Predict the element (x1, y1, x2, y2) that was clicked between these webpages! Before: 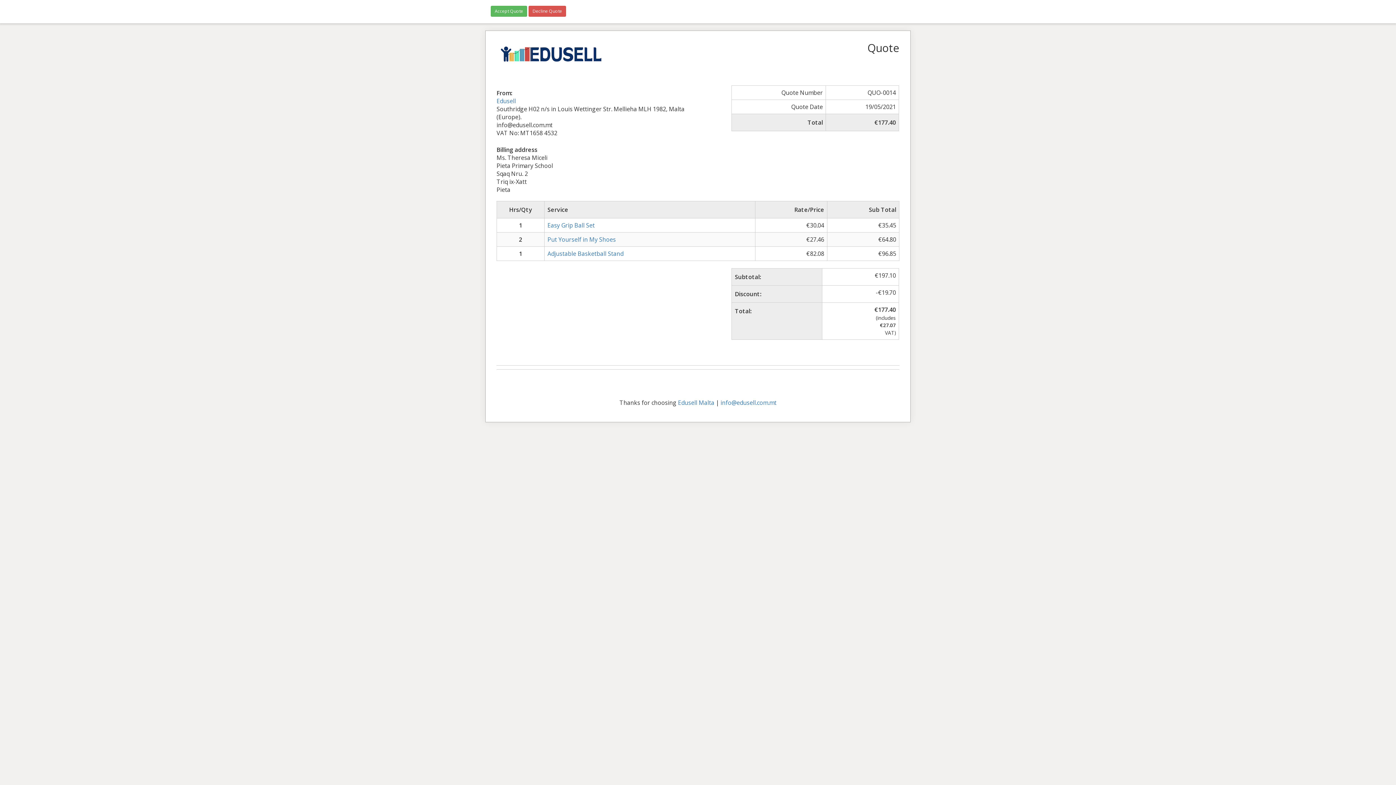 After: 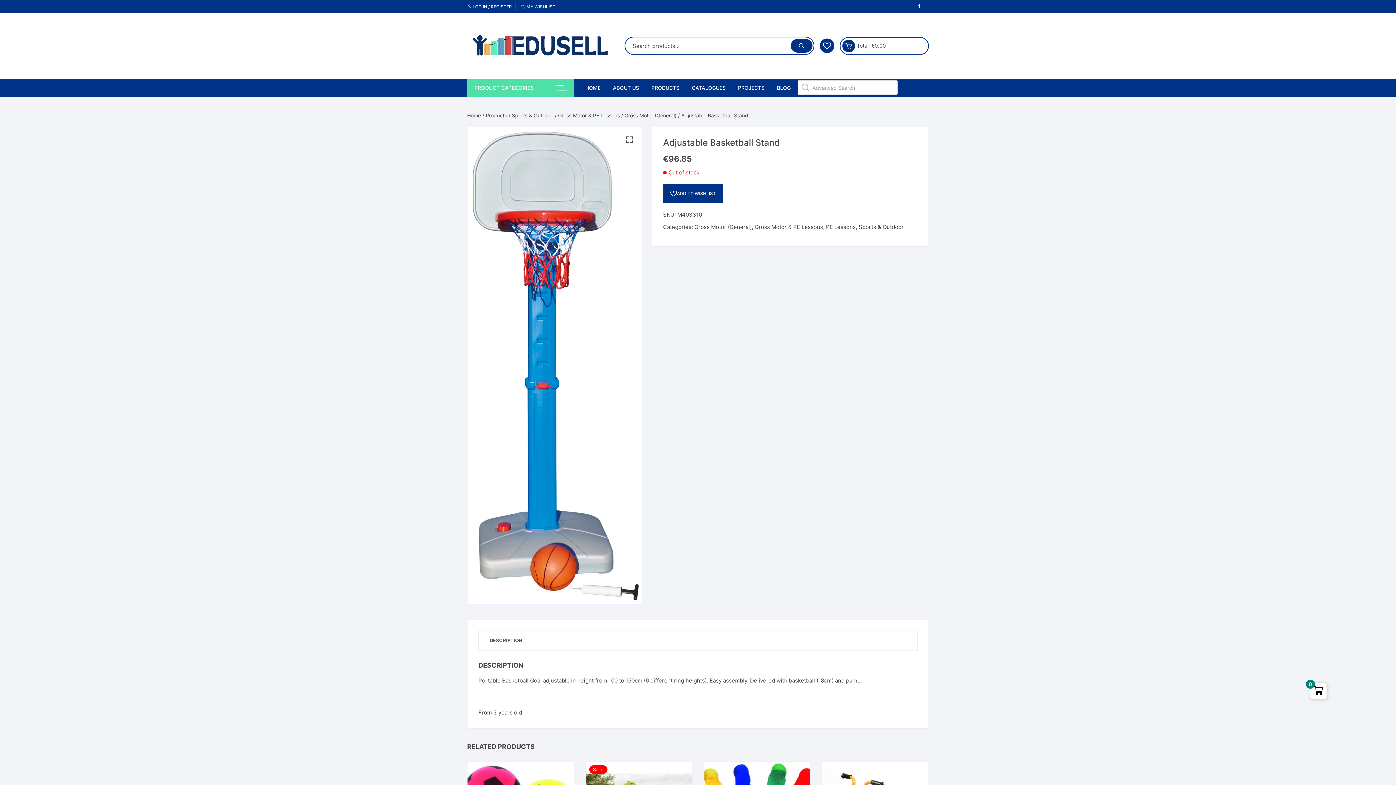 Action: bbox: (547, 249, 623, 257) label: Adjustable Basketball Stand